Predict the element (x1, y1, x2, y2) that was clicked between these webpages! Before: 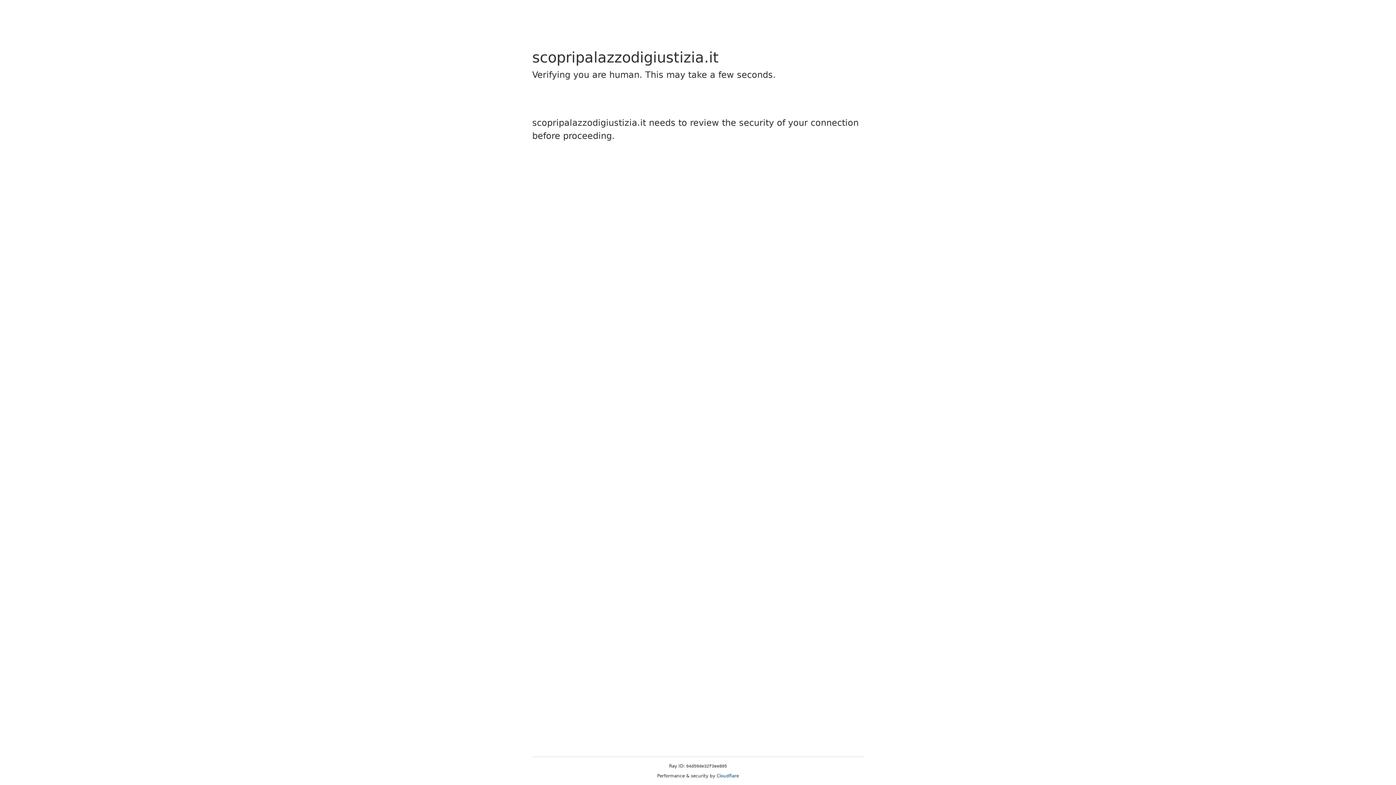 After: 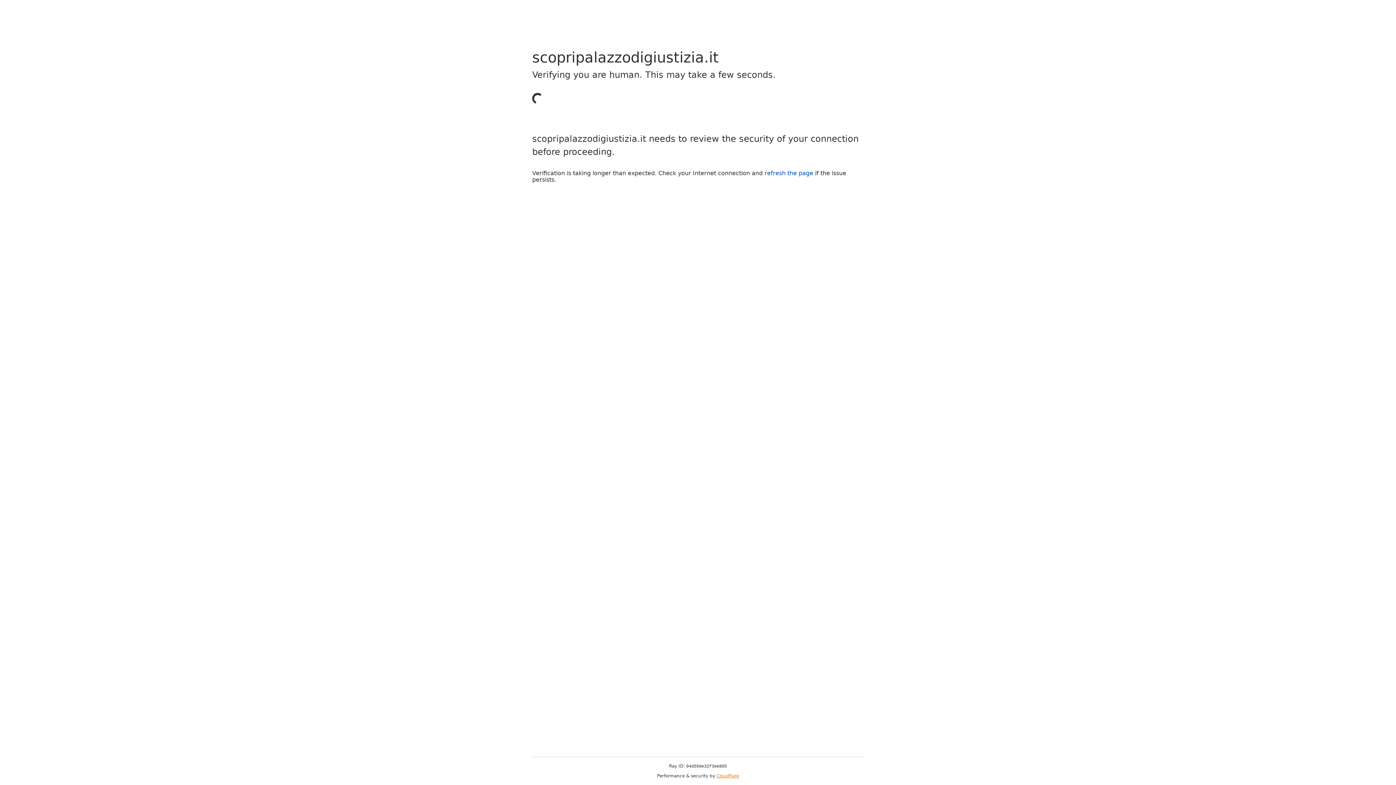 Action: bbox: (716, 773, 739, 778) label: Cloudflare